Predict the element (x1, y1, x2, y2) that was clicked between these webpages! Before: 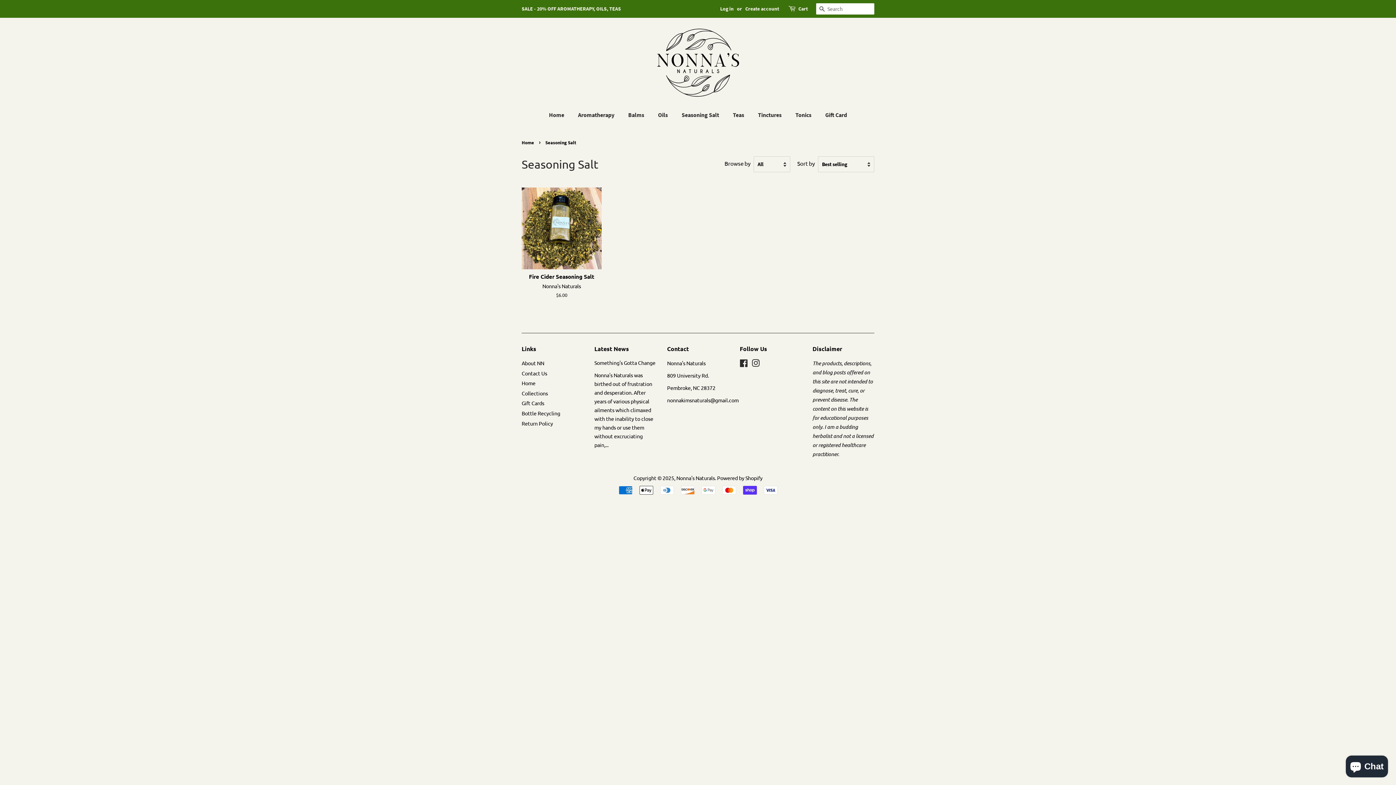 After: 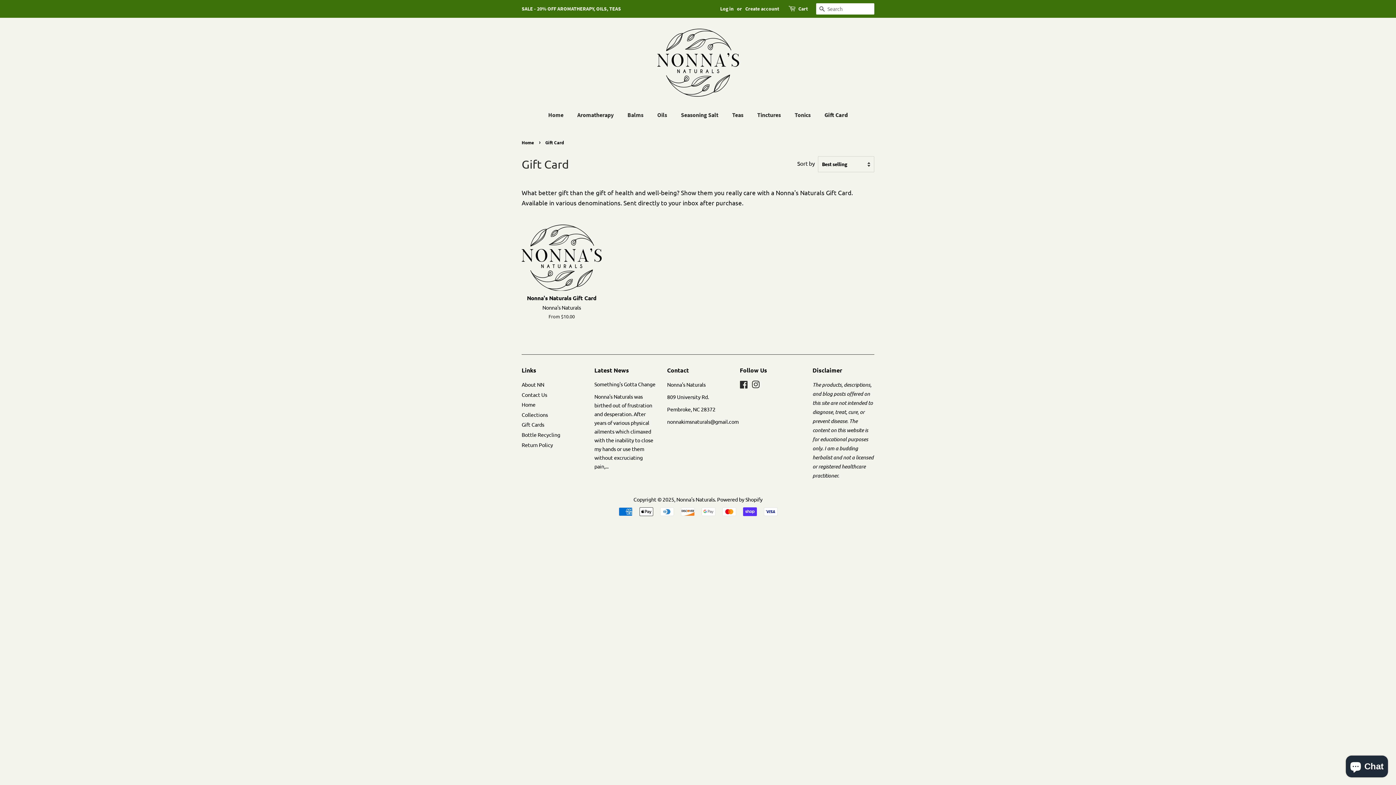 Action: label: Gift Cards bbox: (521, 400, 544, 406)